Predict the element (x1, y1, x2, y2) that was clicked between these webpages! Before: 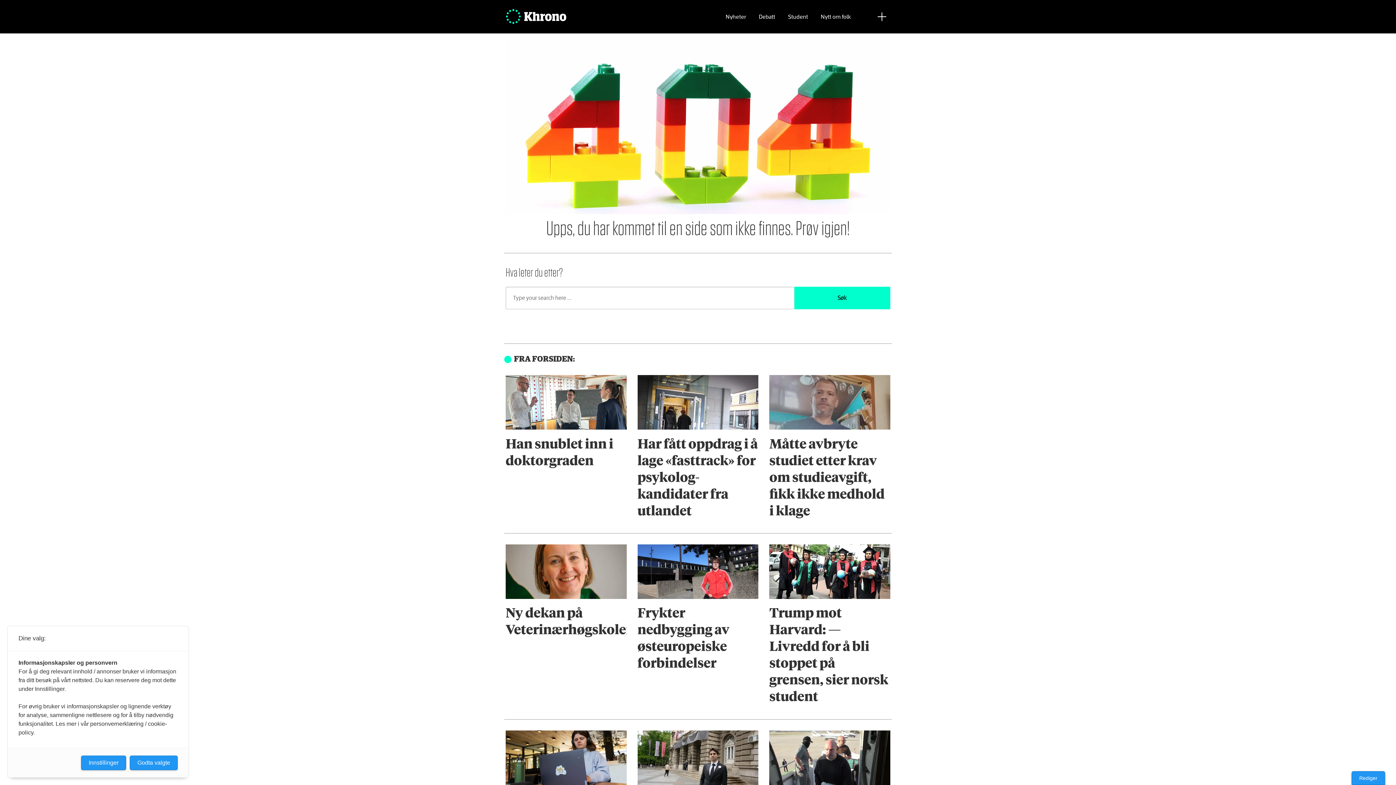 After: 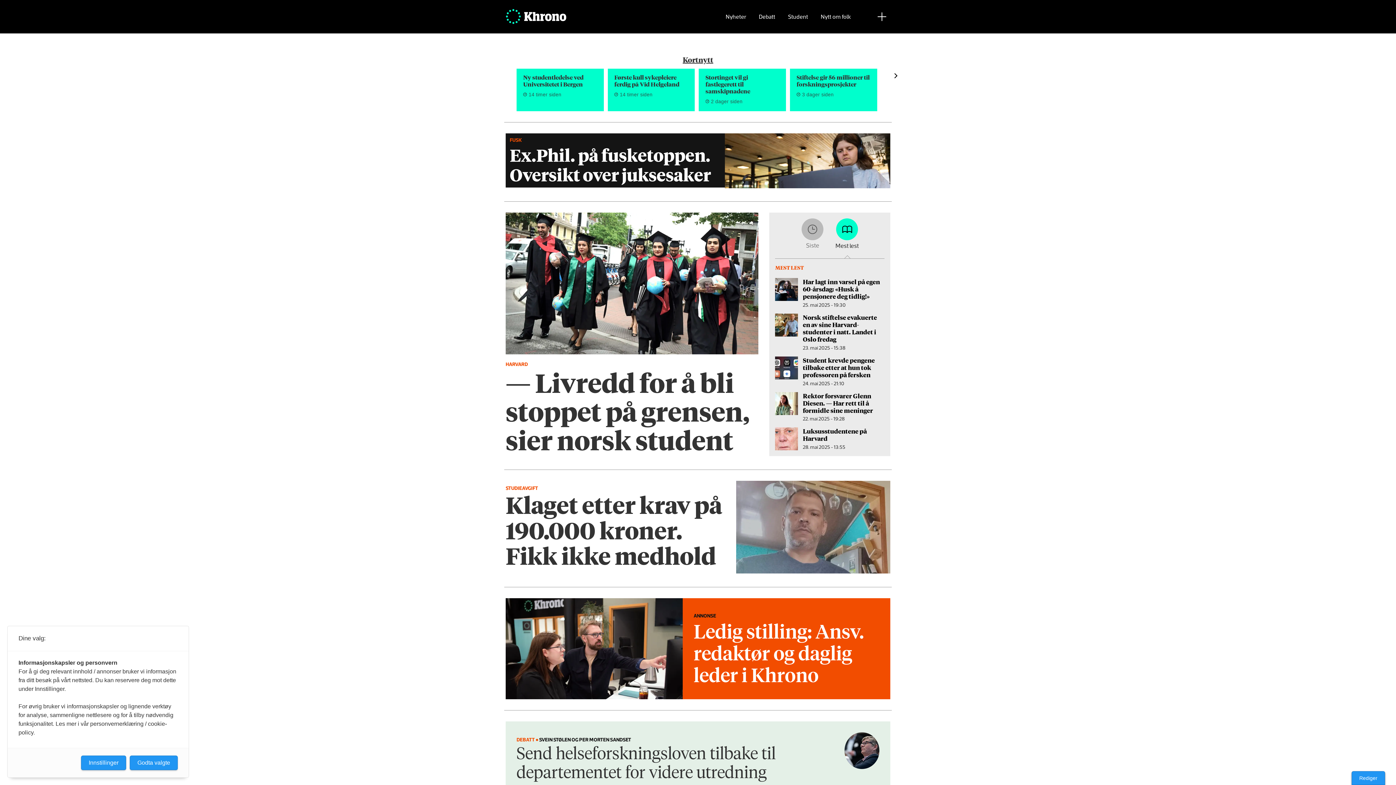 Action: bbox: (505, 4, 626, 29) label:  